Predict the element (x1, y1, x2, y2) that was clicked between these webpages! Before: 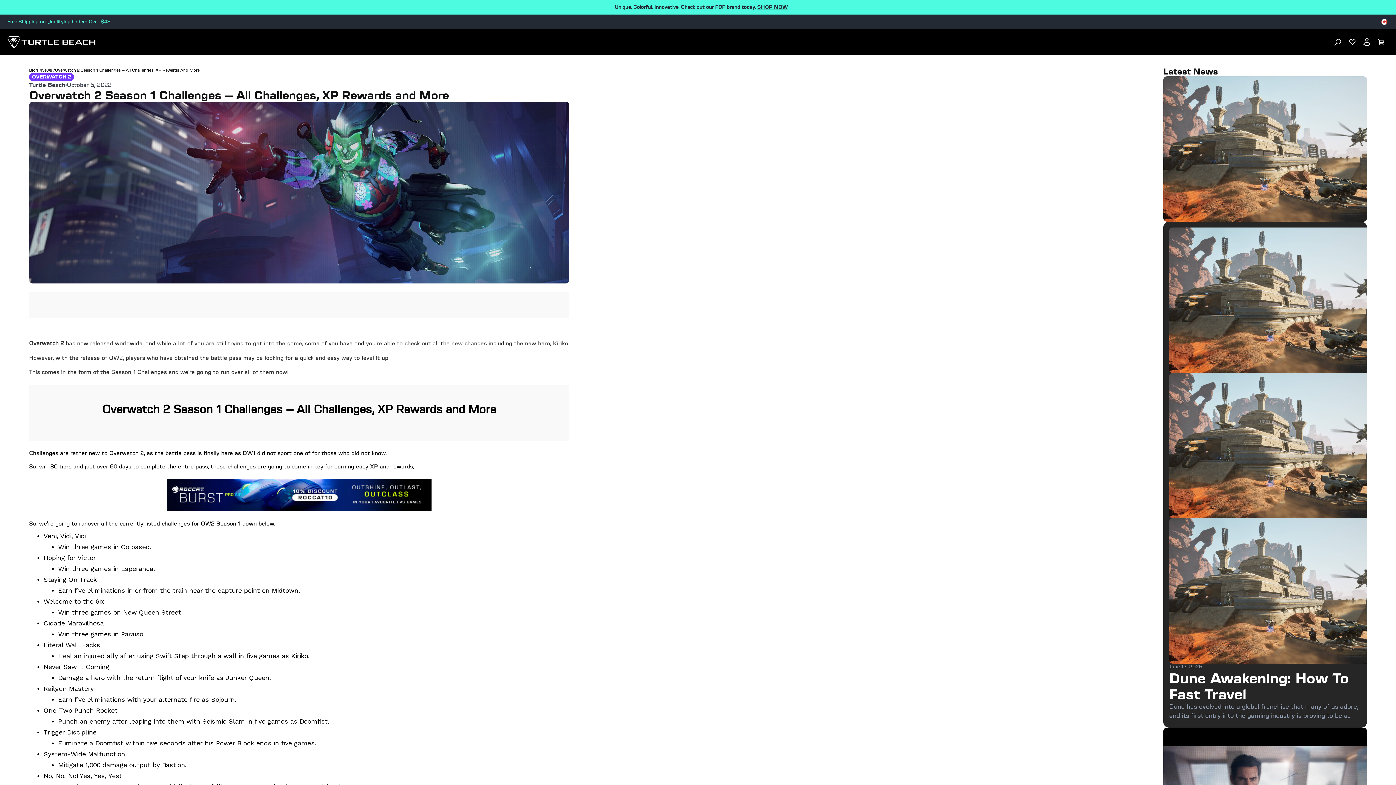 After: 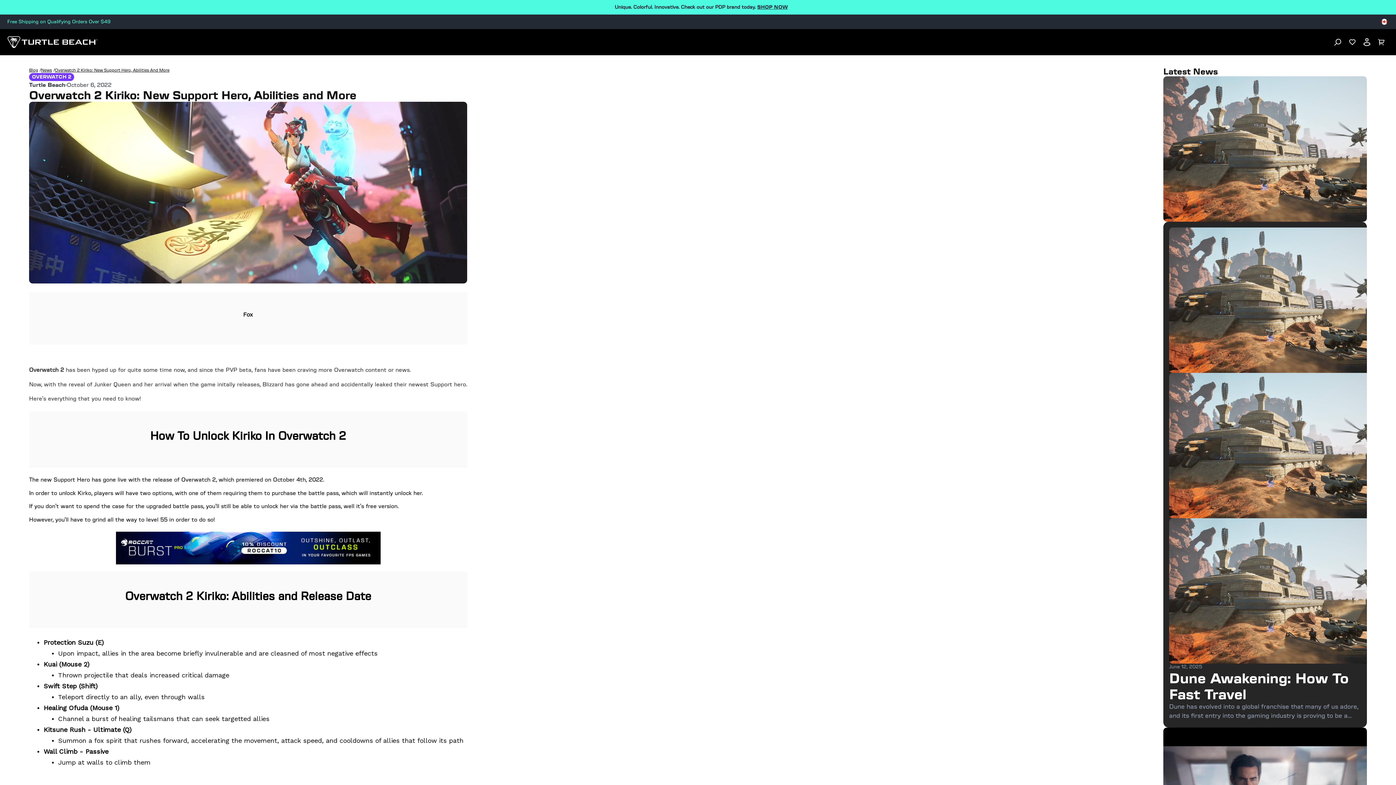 Action: label: Kiriko bbox: (553, 340, 568, 346)